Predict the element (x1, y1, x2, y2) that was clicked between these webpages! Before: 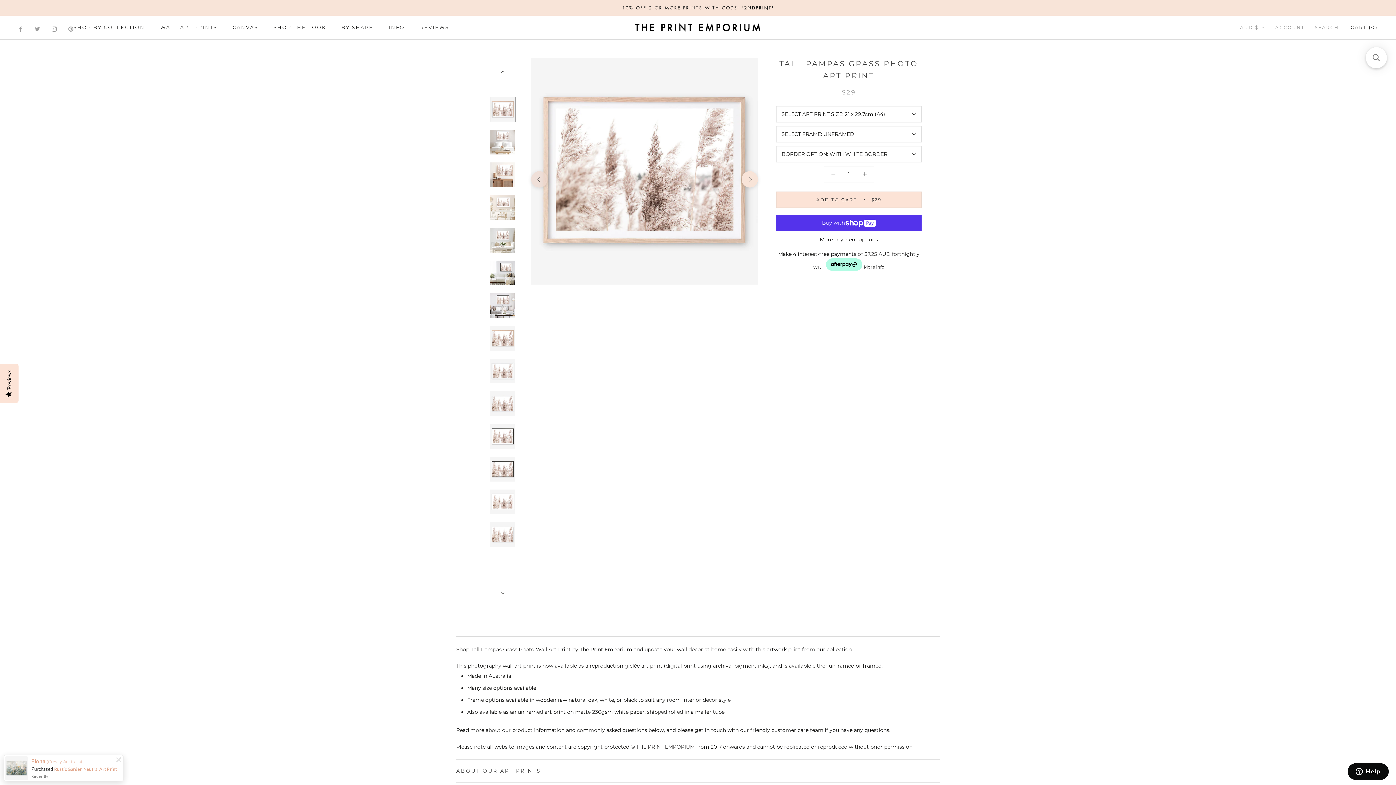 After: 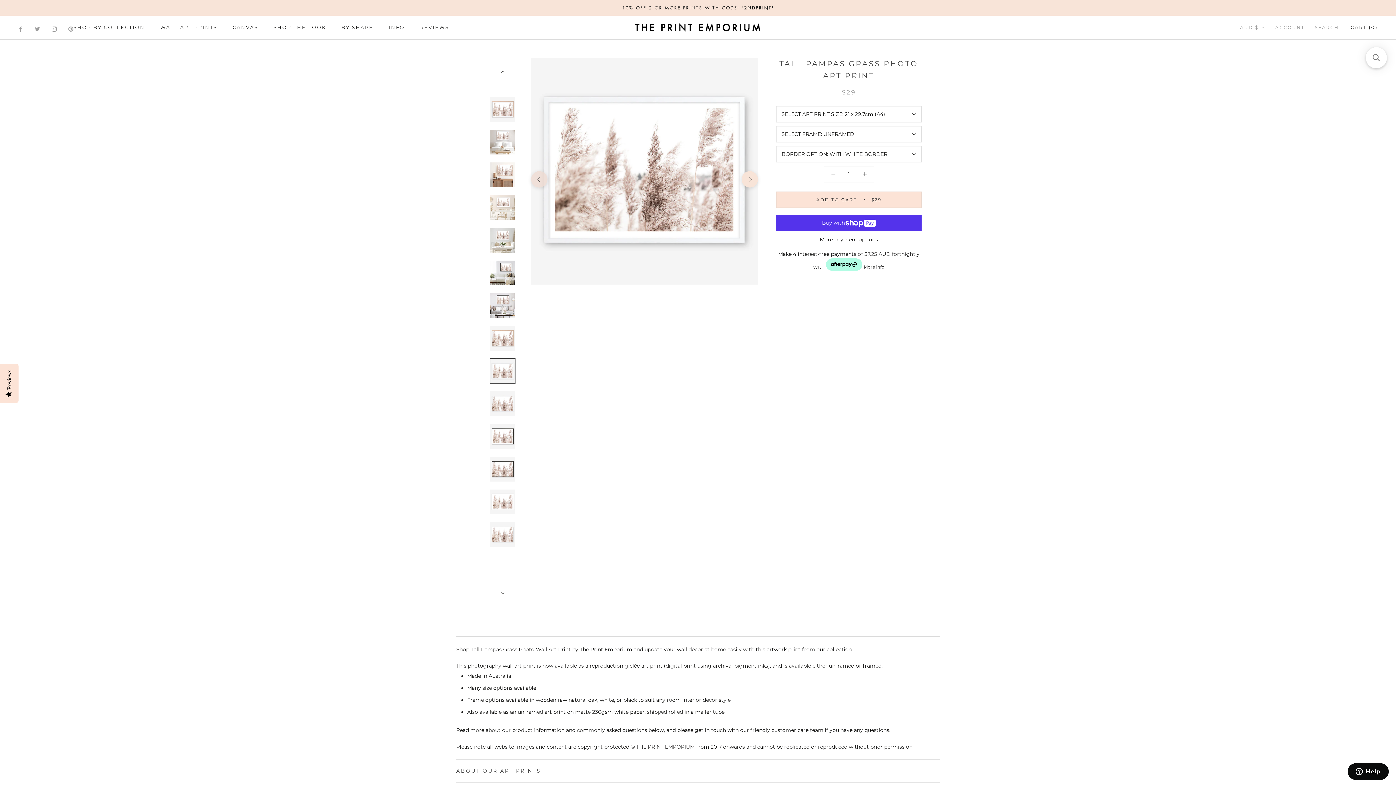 Action: bbox: (490, 358, 515, 383)